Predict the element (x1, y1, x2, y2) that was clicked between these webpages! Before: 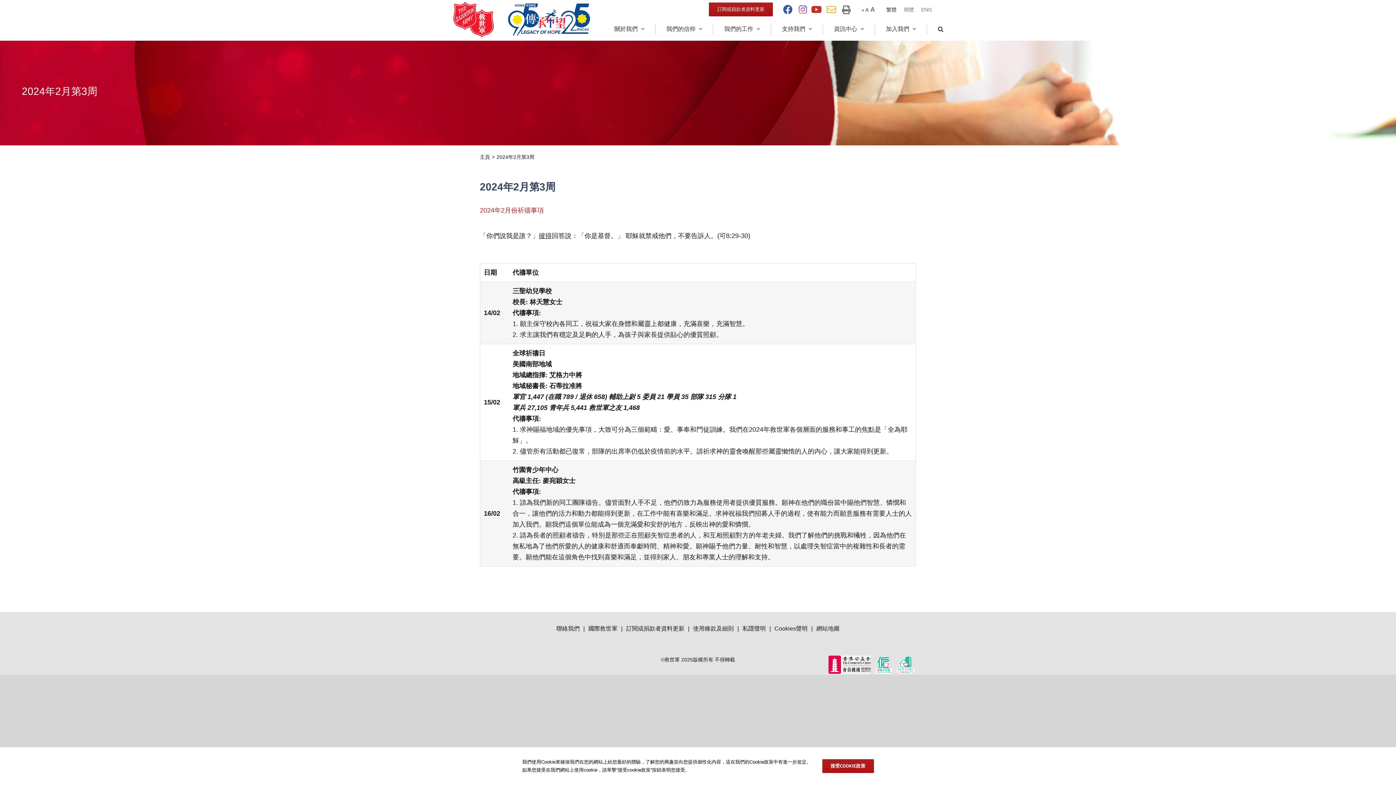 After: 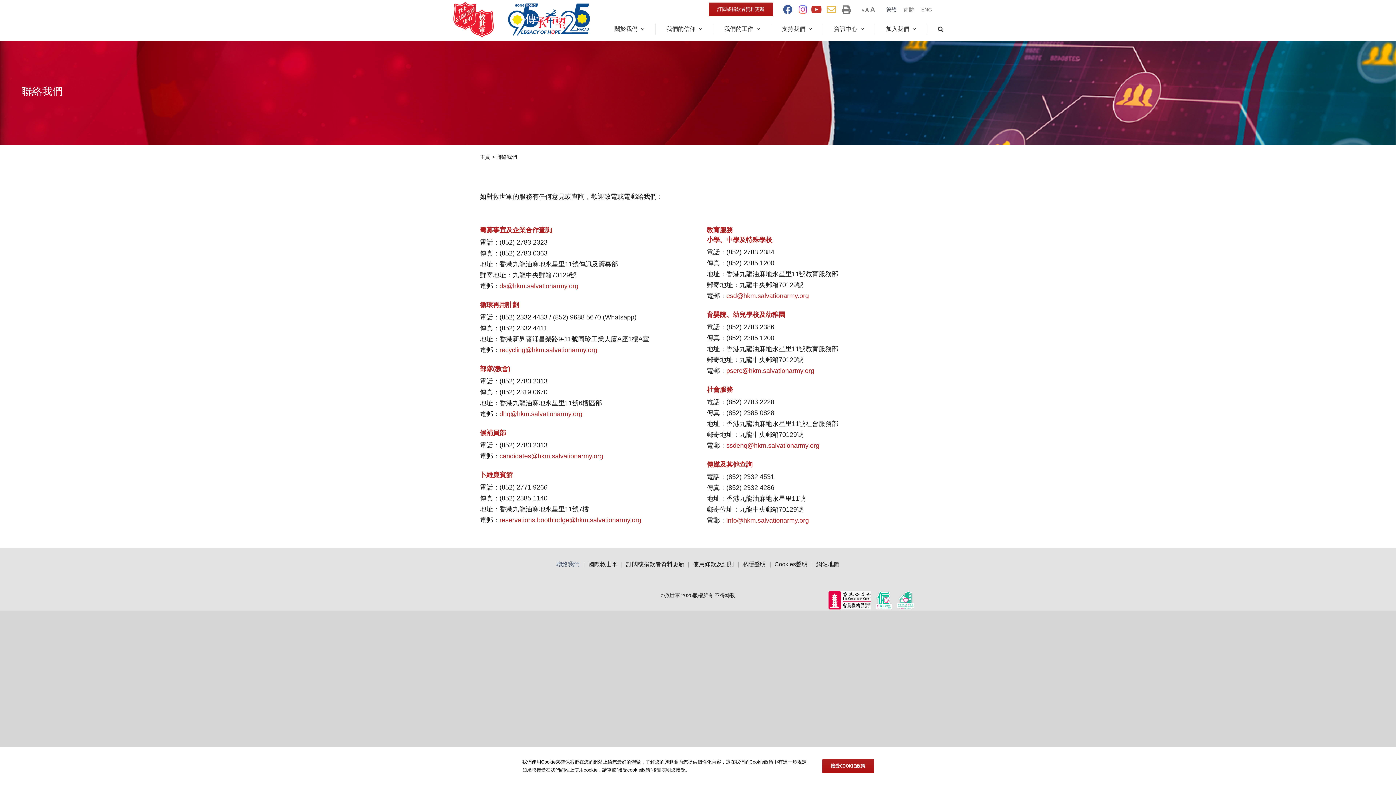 Action: bbox: (556, 624, 588, 633) label: 聯絡我們